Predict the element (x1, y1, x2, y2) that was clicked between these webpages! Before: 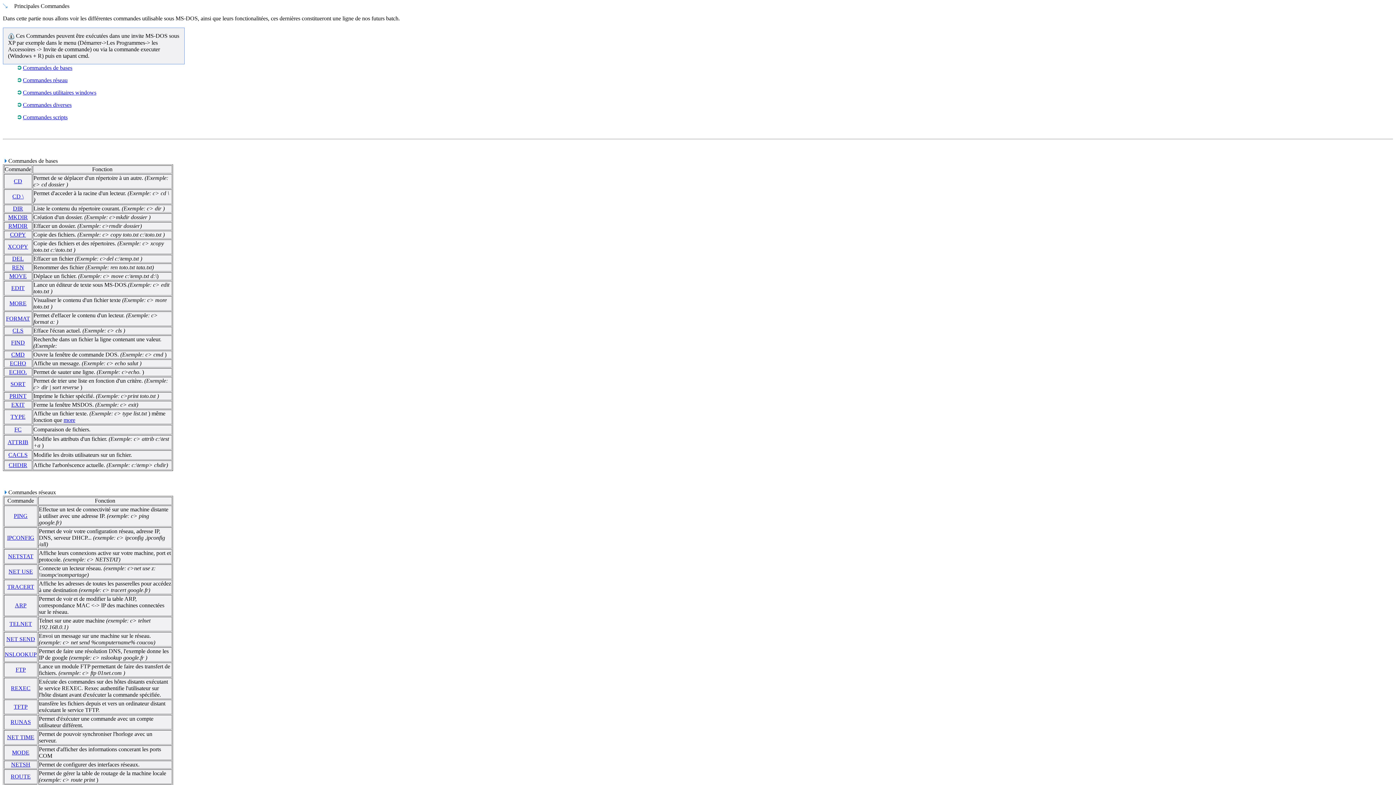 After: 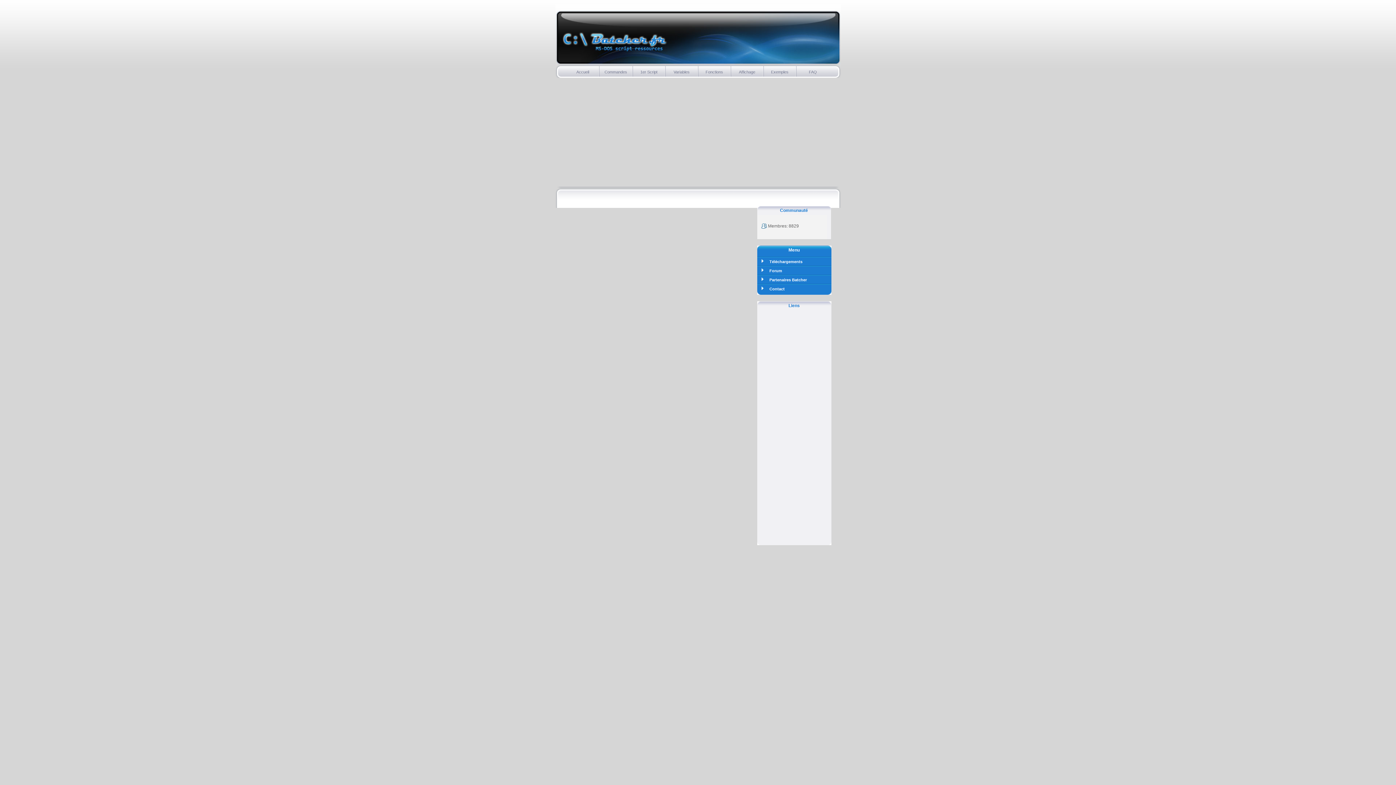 Action: label: NET SEND bbox: (6, 636, 35, 642)